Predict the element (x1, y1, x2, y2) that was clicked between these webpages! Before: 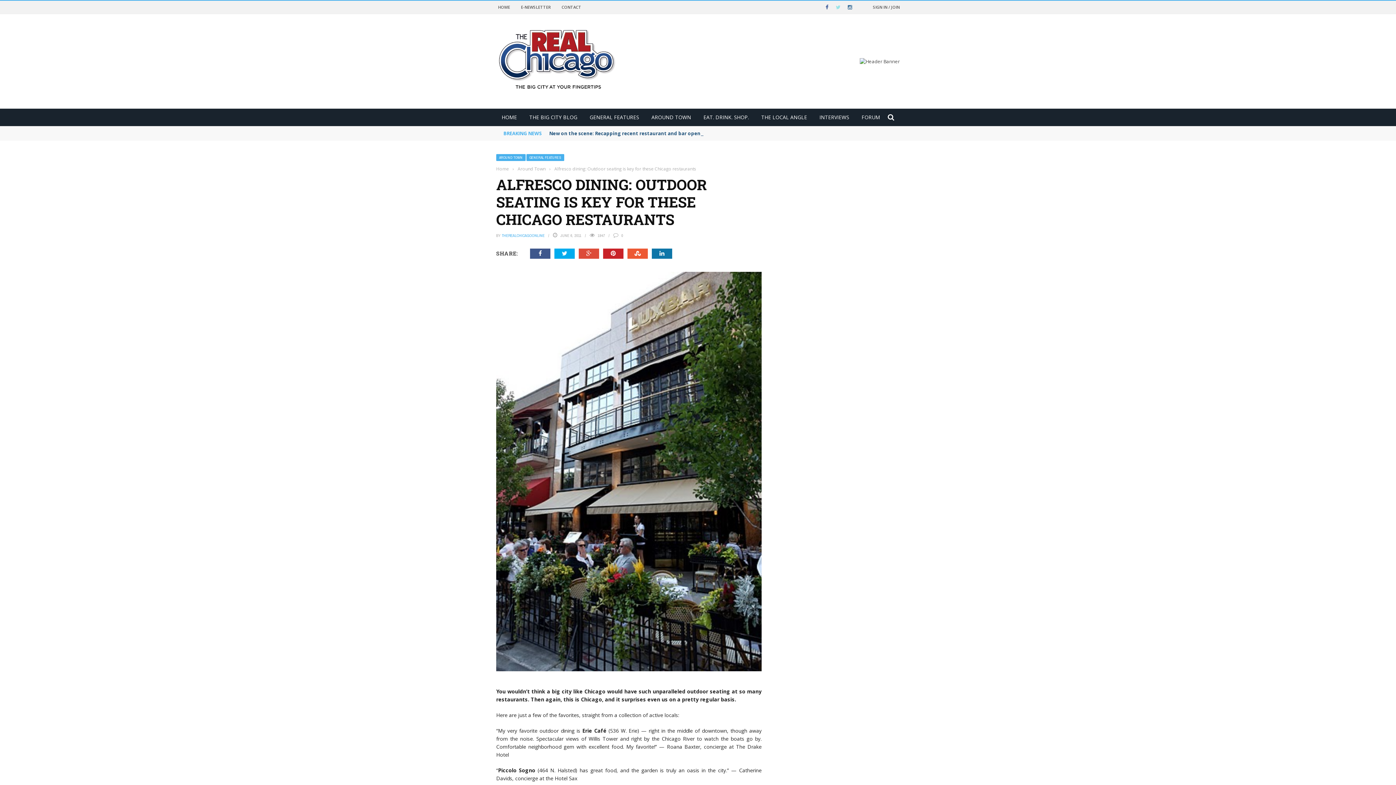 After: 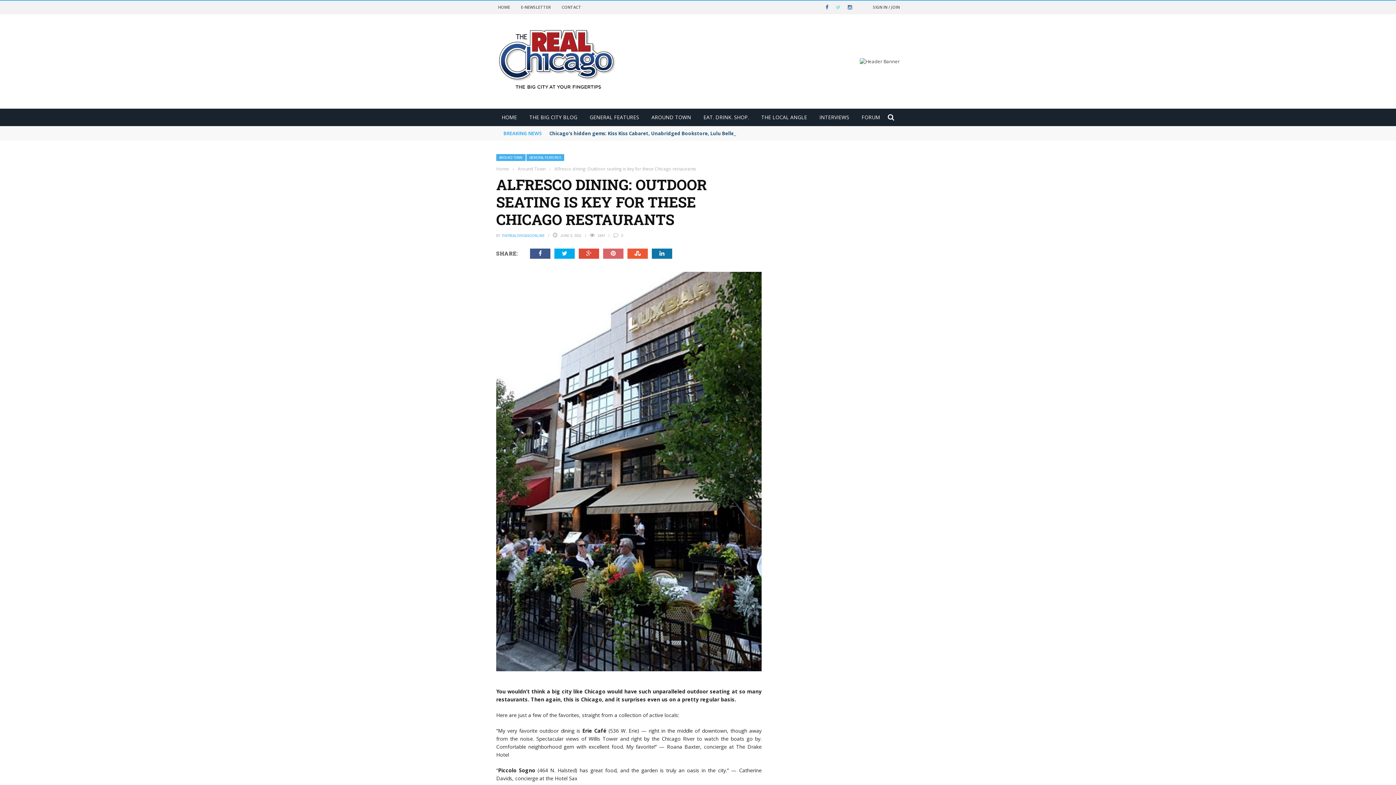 Action: bbox: (603, 248, 626, 258)